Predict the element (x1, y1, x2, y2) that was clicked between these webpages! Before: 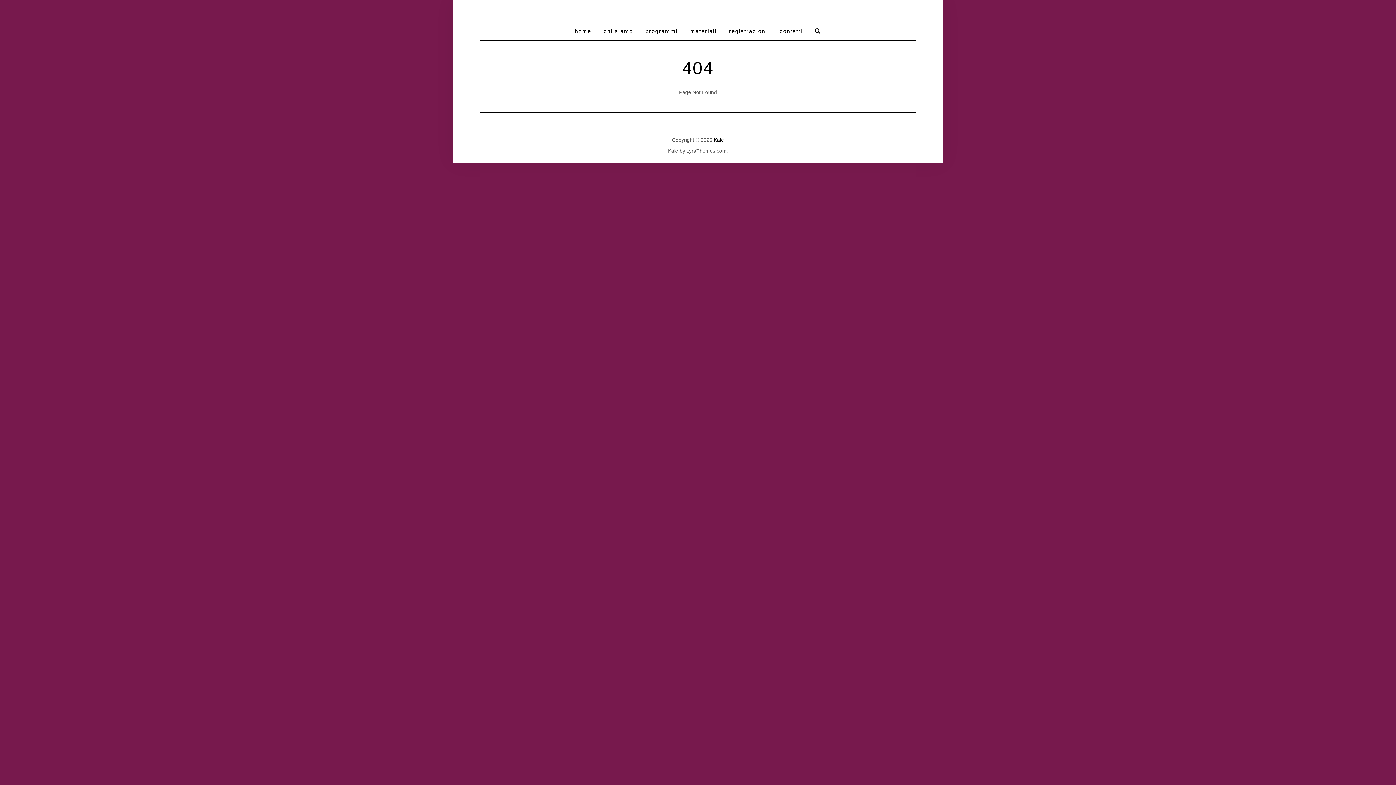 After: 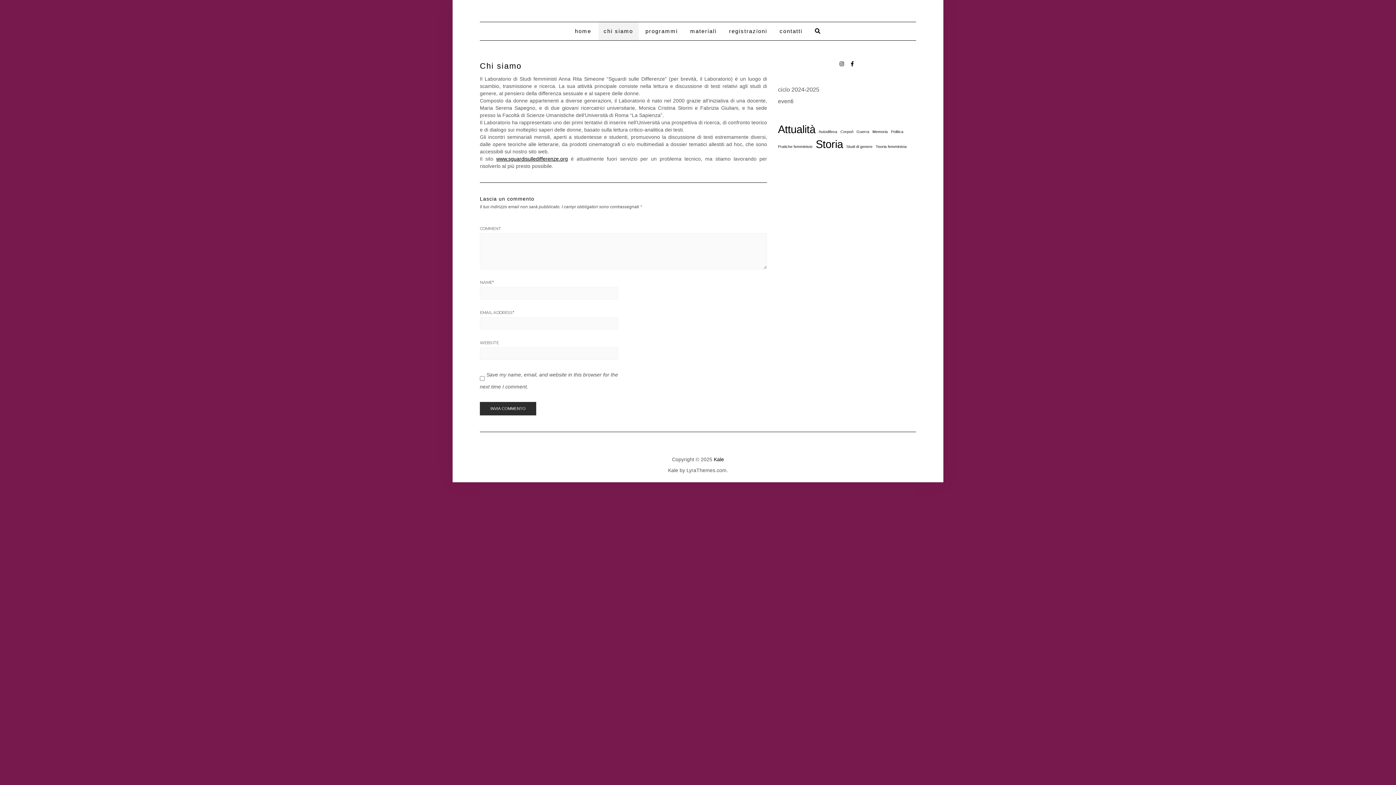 Action: bbox: (598, 22, 638, 40) label: chi siamo